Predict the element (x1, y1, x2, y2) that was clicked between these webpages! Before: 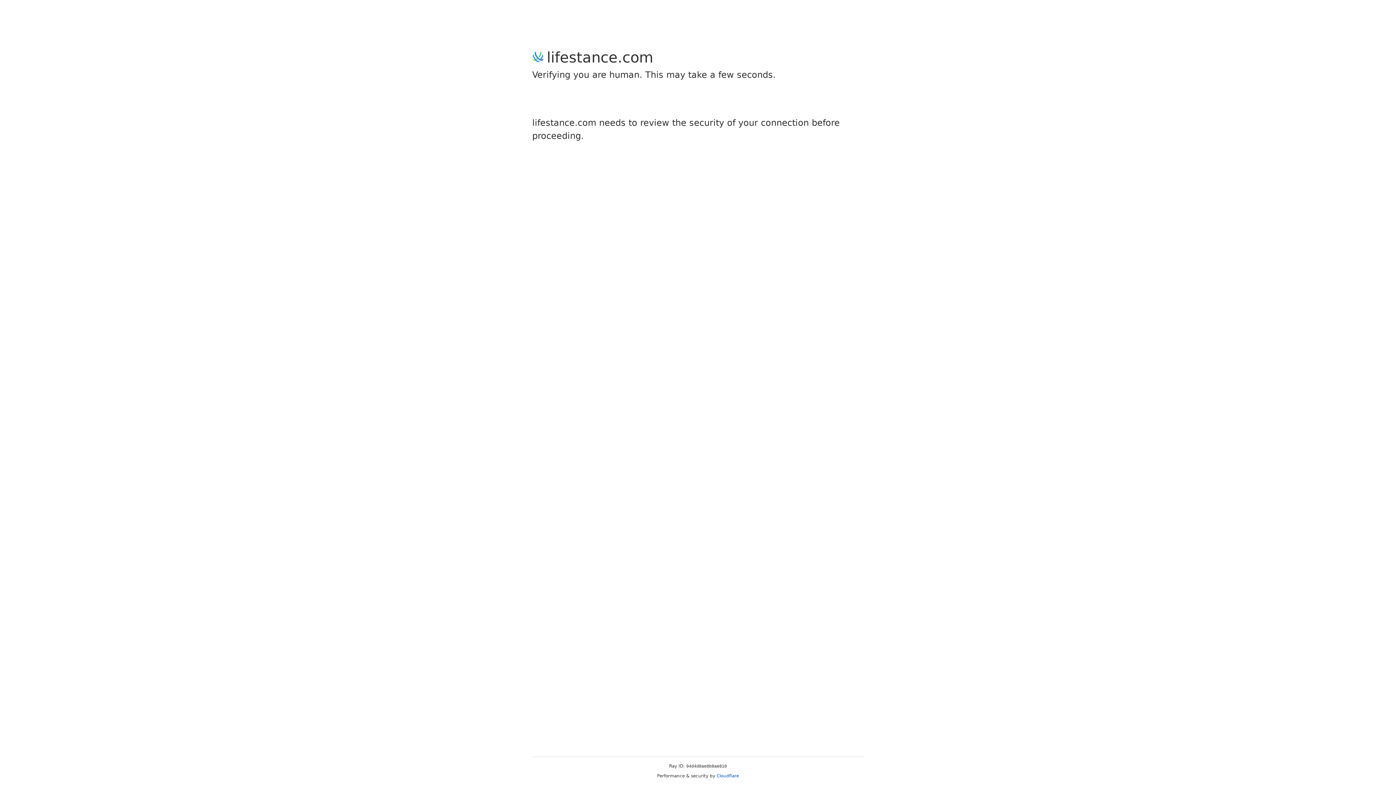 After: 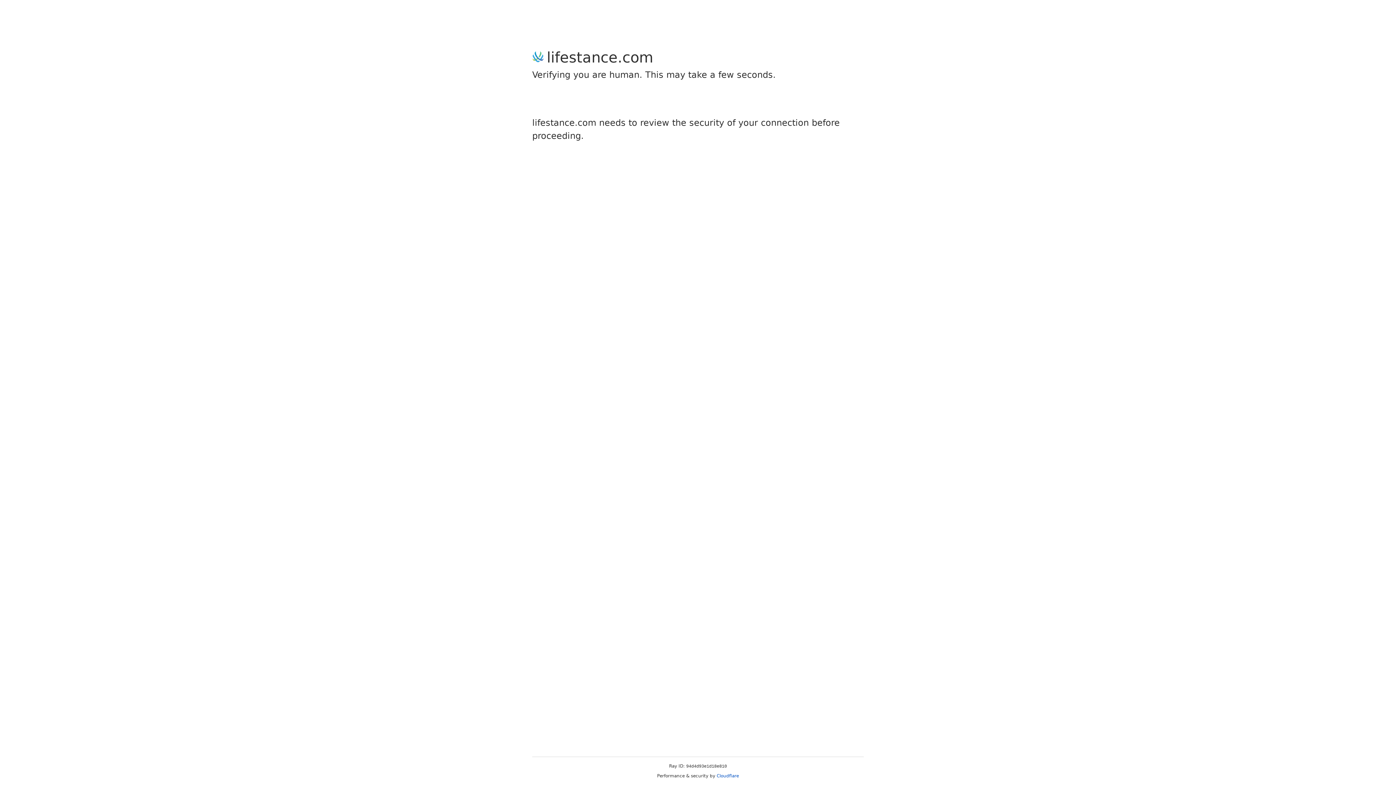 Action: bbox: (716, 773, 739, 778) label: Cloudflare